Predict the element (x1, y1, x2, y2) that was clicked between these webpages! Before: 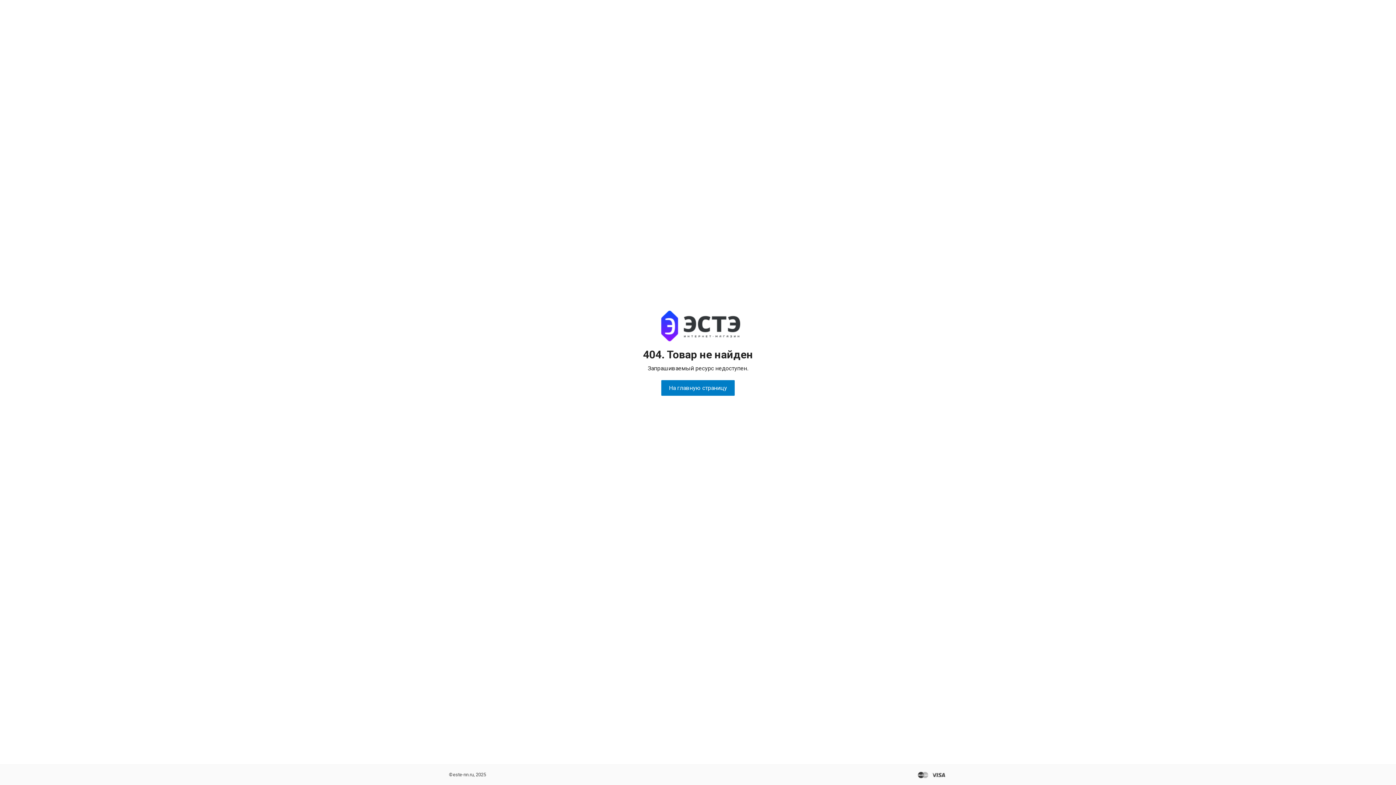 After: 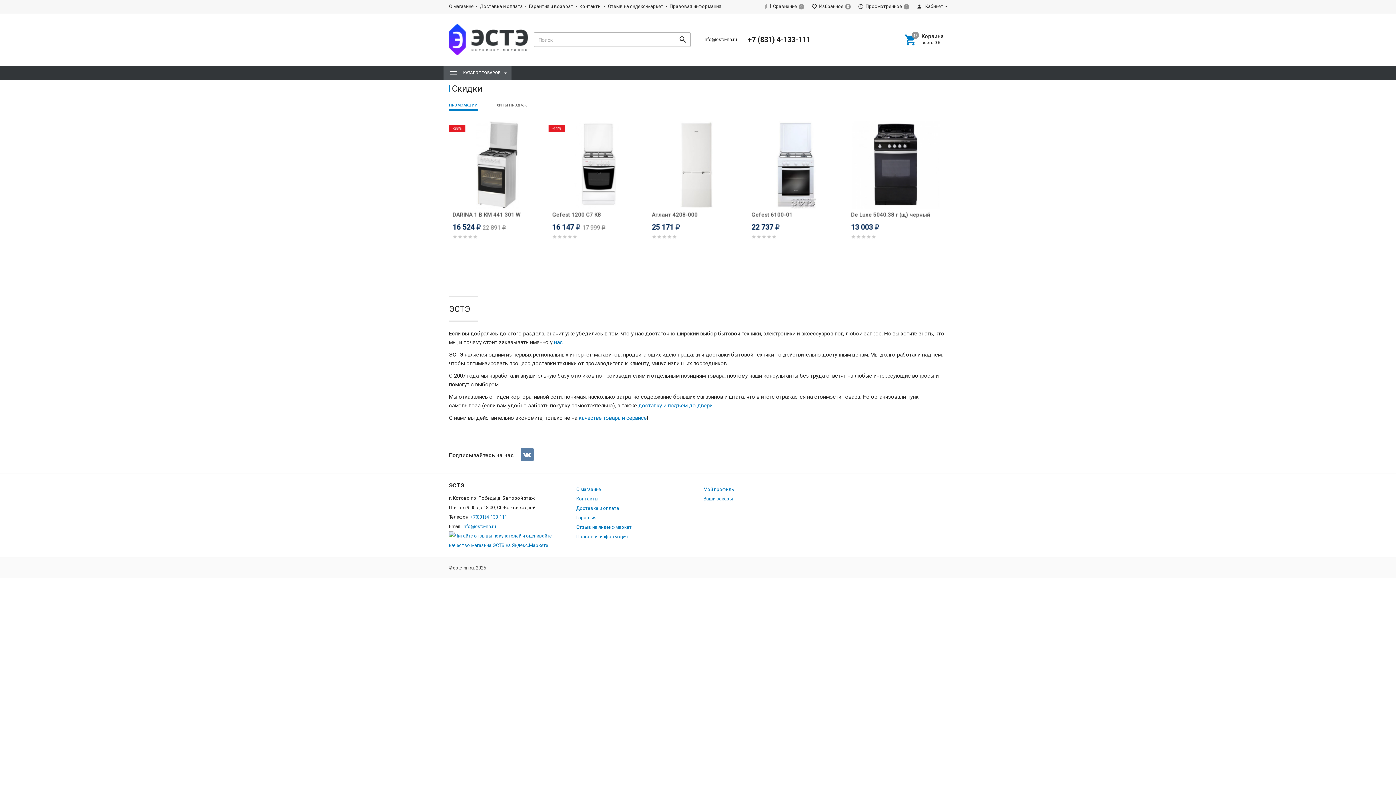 Action: bbox: (661, 310, 740, 341)